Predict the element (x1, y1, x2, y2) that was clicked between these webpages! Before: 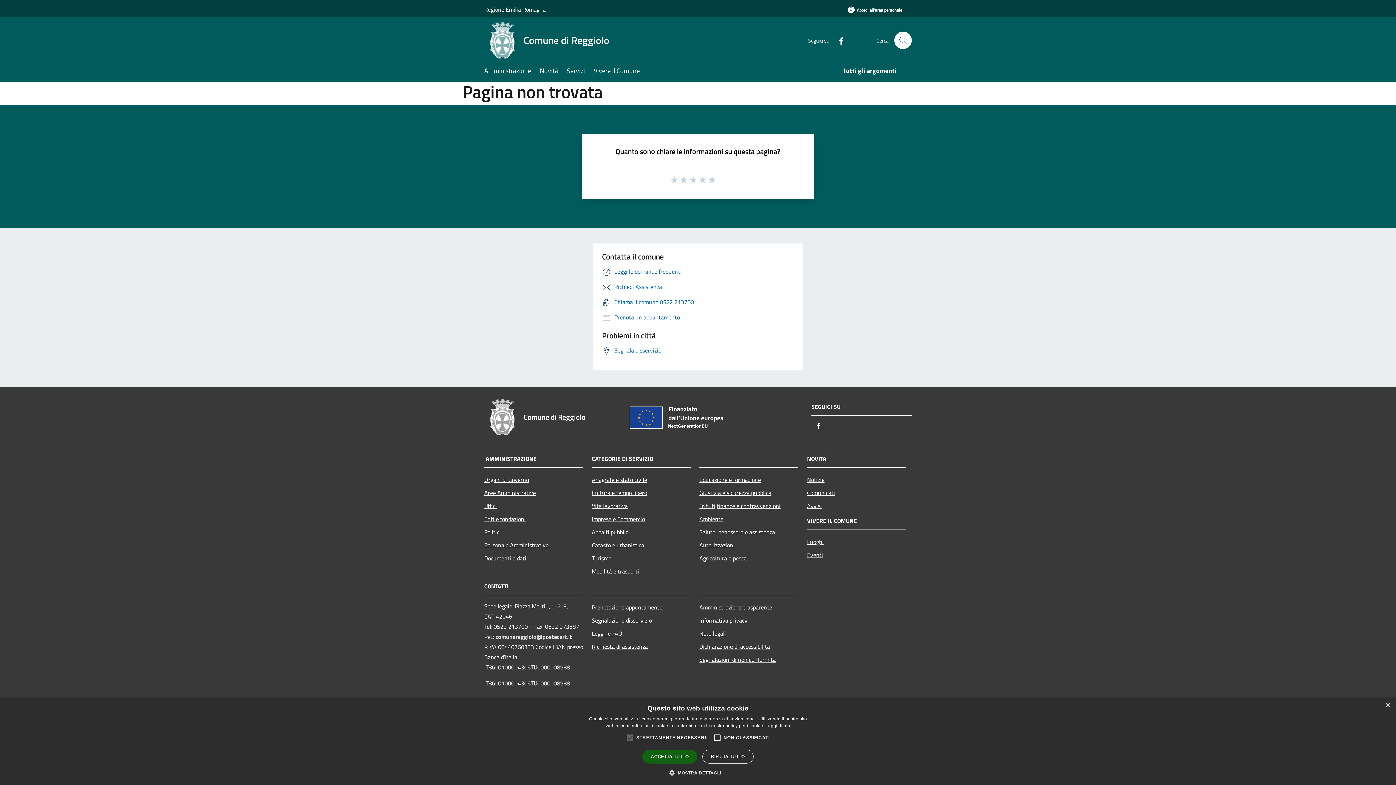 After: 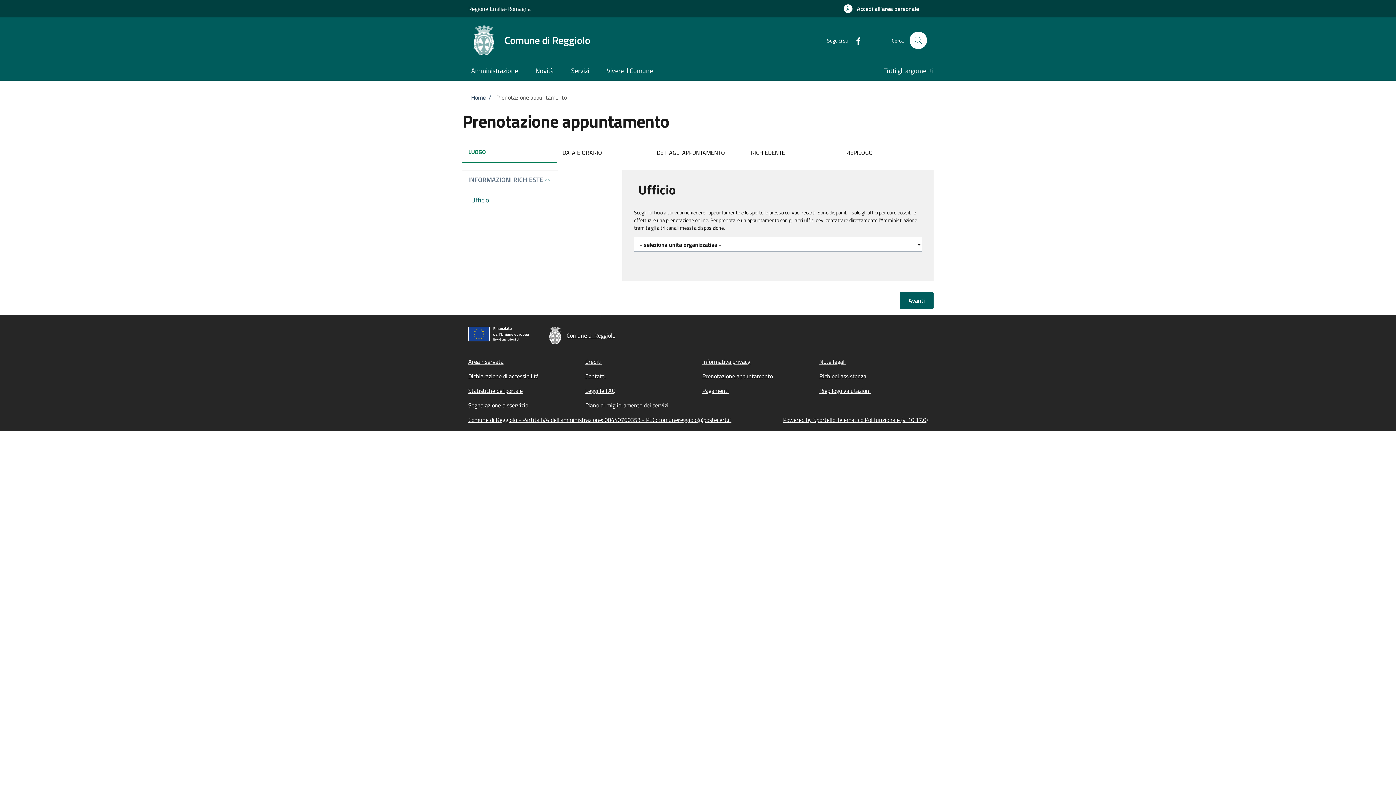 Action: bbox: (592, 600, 690, 614) label: Prenotazione appuntamento